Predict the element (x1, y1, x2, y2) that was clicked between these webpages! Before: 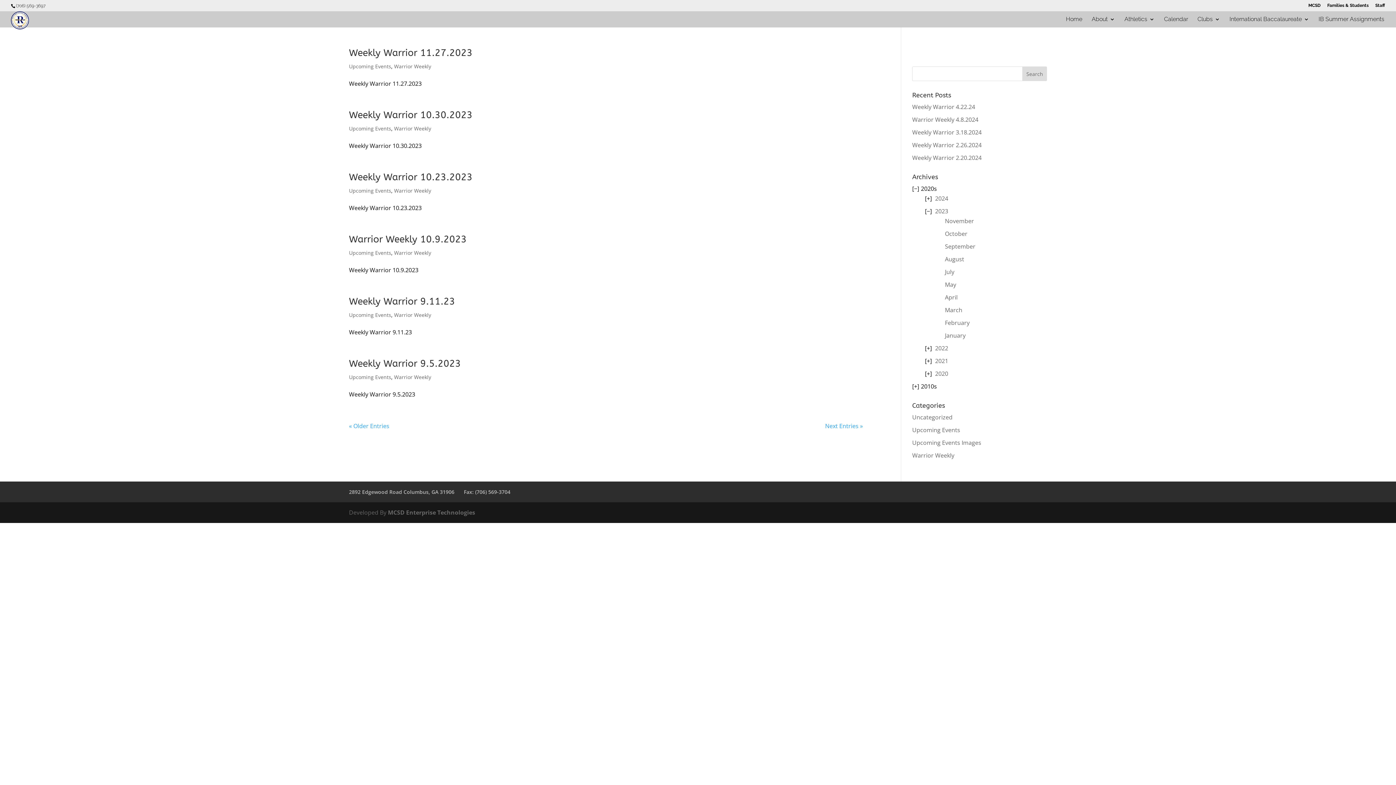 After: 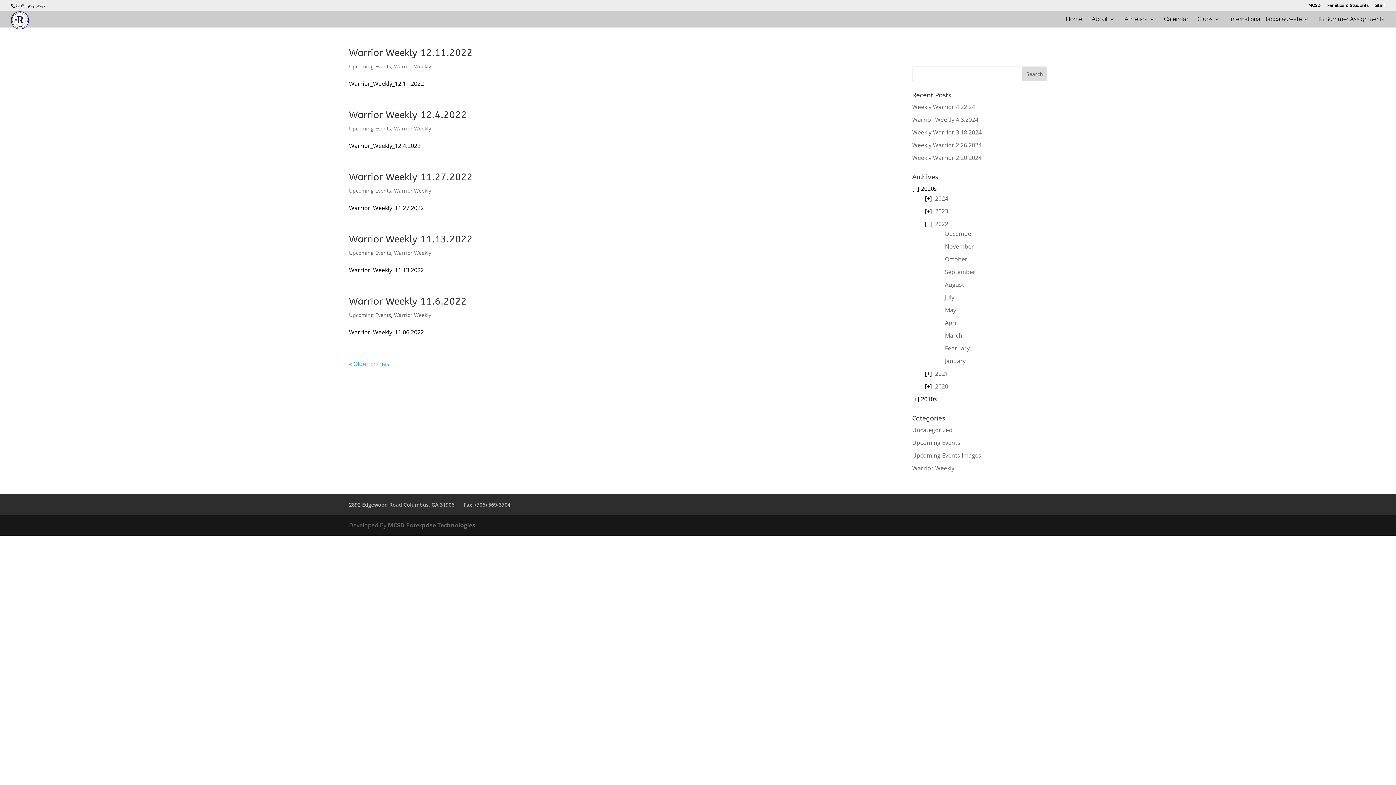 Action: label: 2022 bbox: (935, 344, 948, 352)